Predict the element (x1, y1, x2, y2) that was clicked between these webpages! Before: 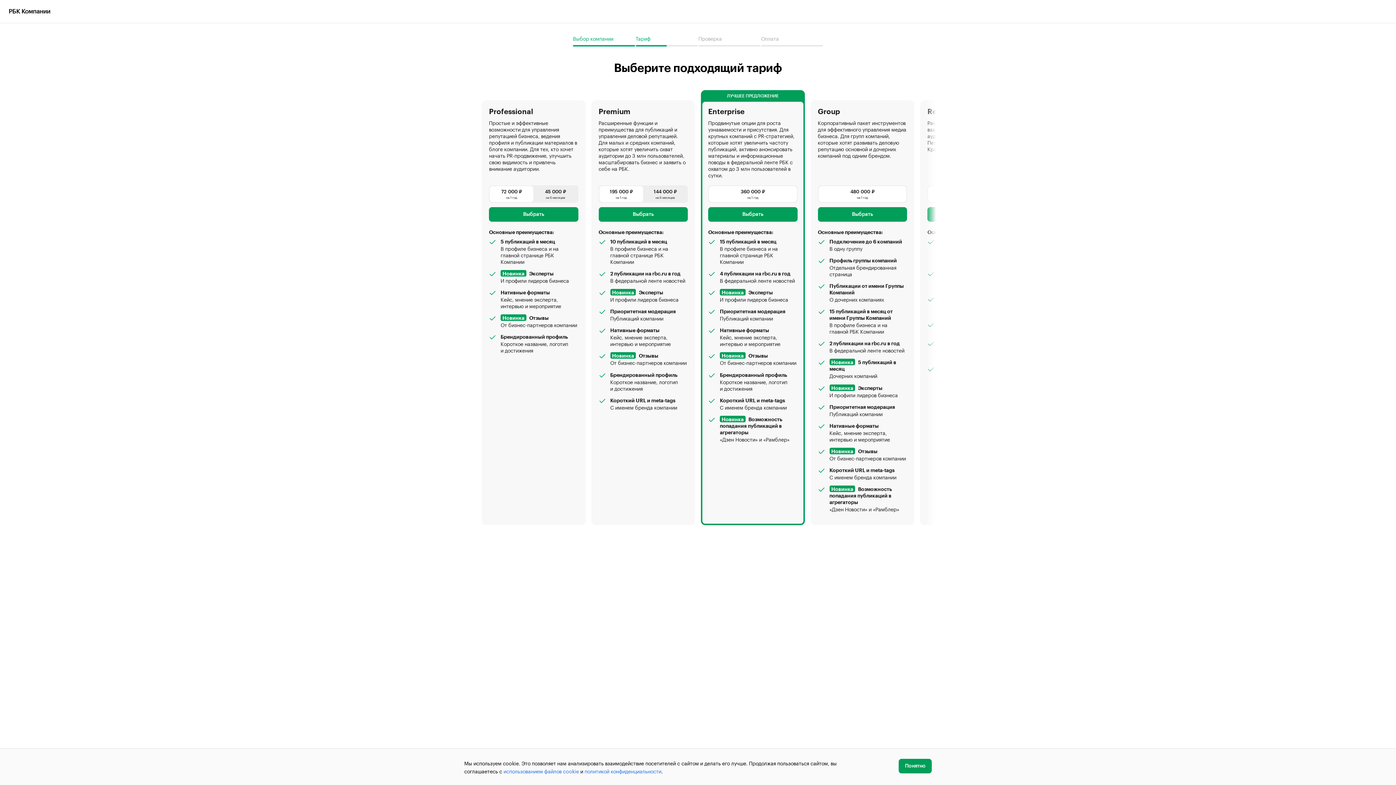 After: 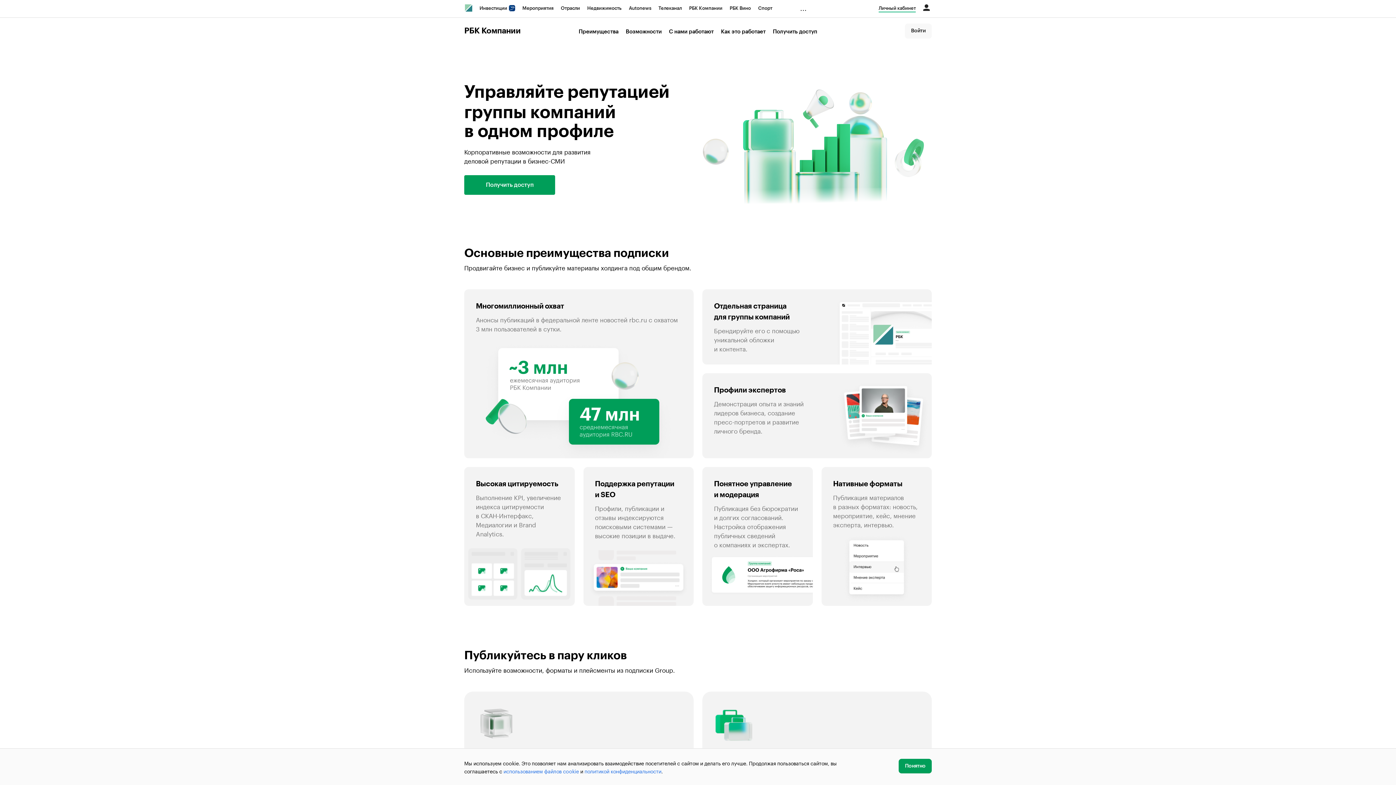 Action: bbox: (818, 207, 907, 221) label: Выбрать